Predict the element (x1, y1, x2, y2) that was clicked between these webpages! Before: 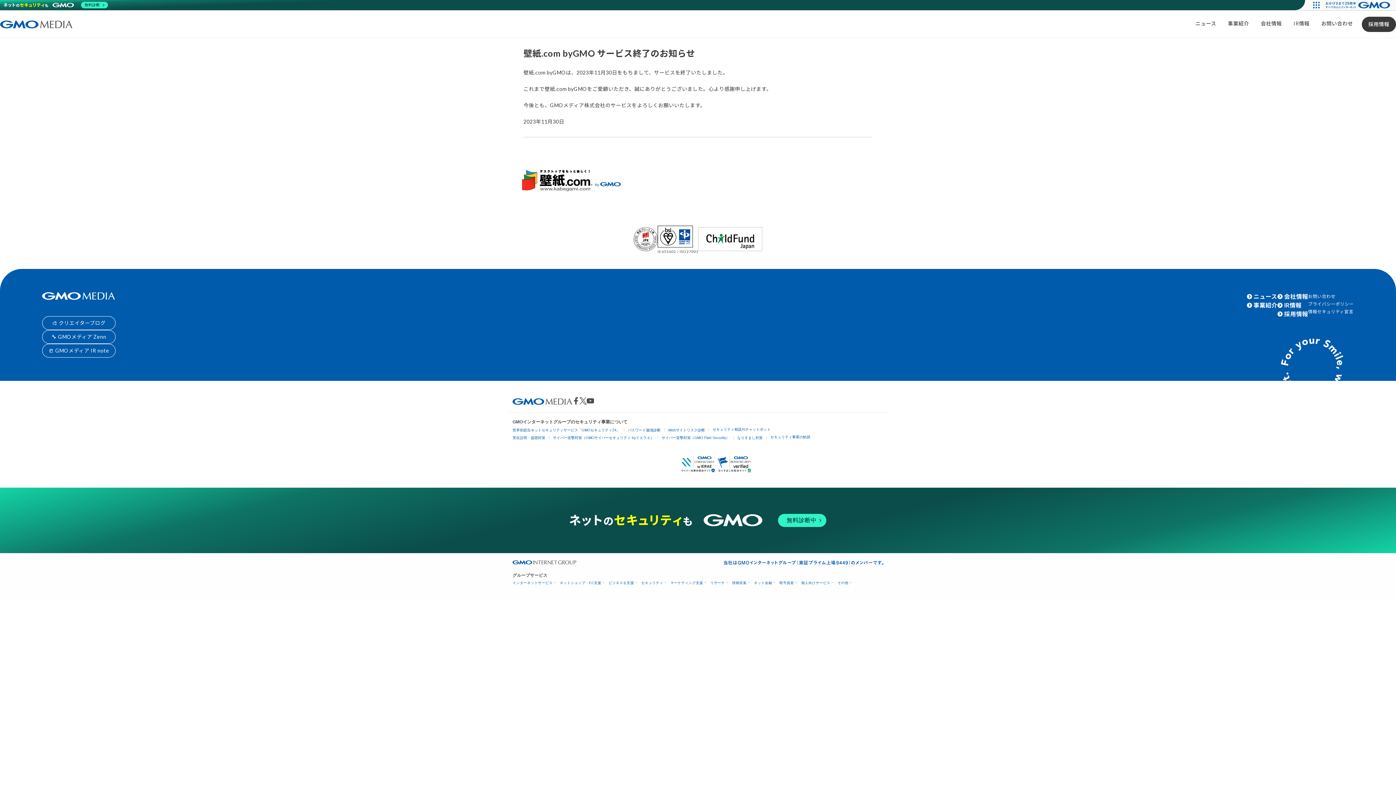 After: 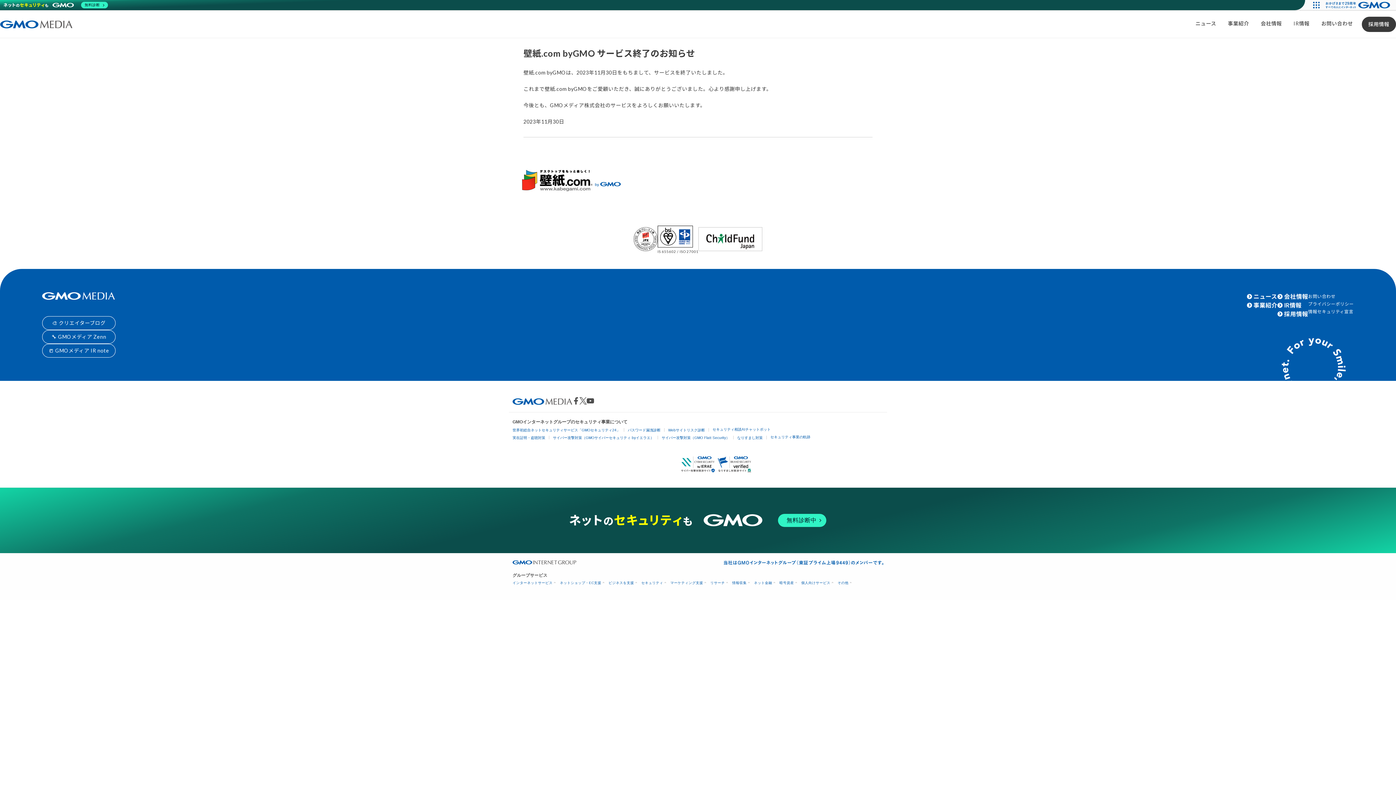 Action: bbox: (716, 460, 752, 466)